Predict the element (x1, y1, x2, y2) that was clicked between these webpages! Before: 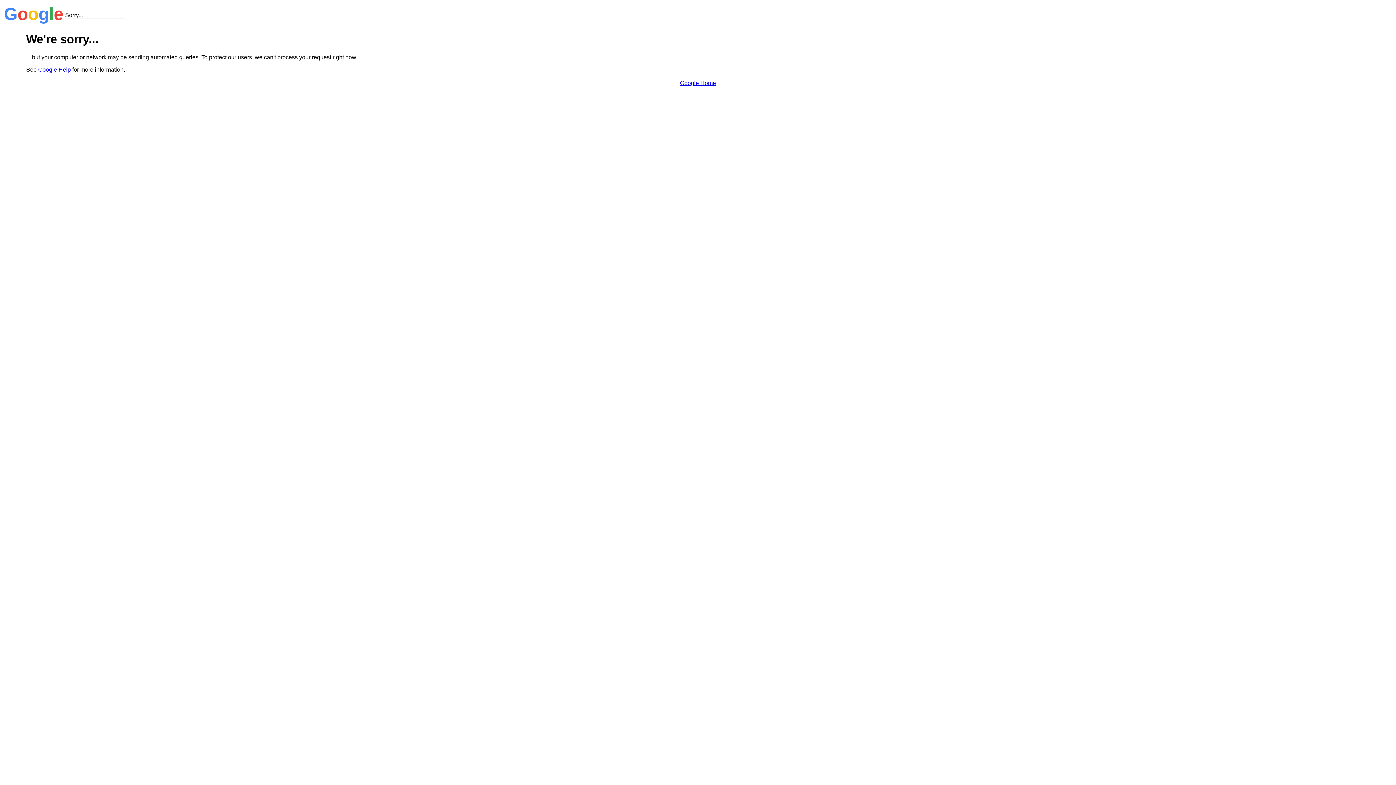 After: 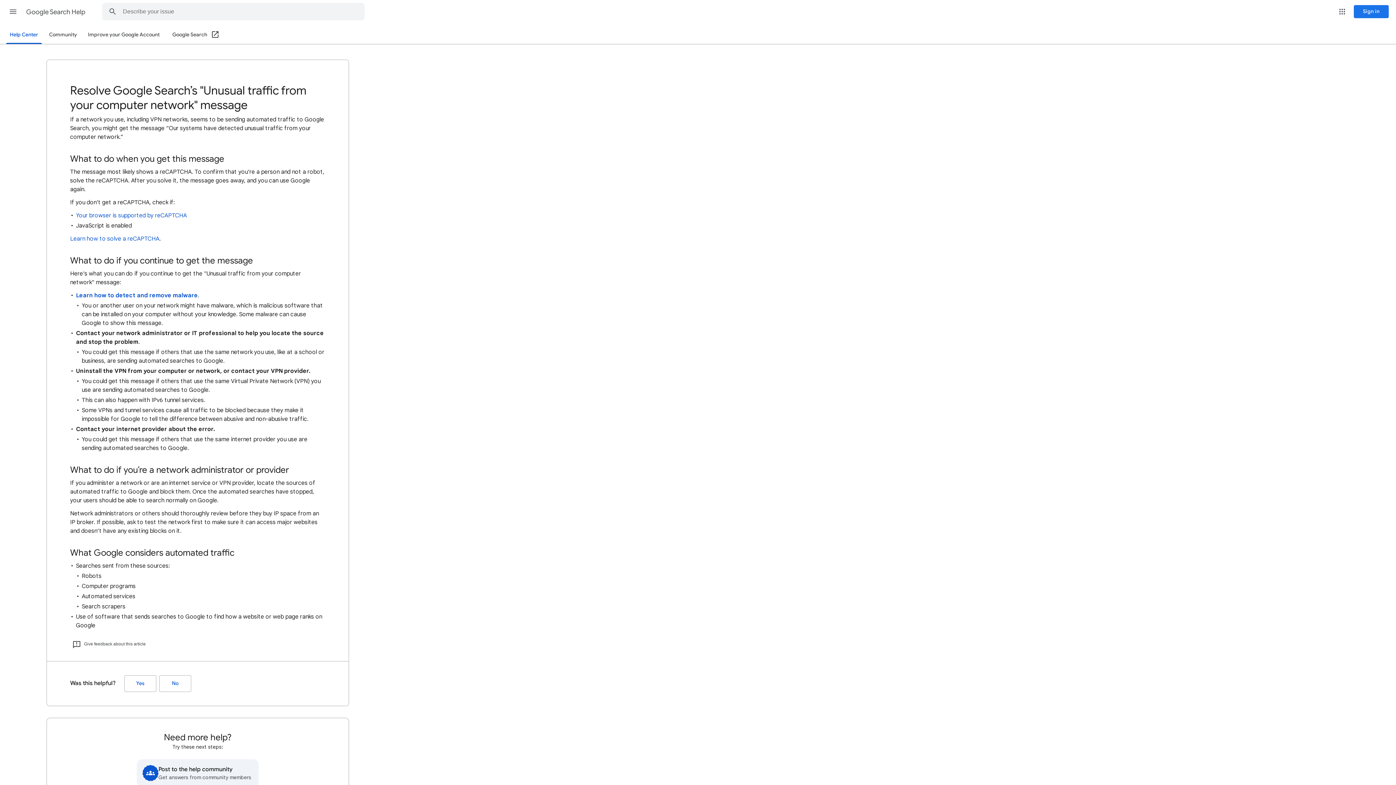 Action: bbox: (38, 66, 70, 72) label: Google Help